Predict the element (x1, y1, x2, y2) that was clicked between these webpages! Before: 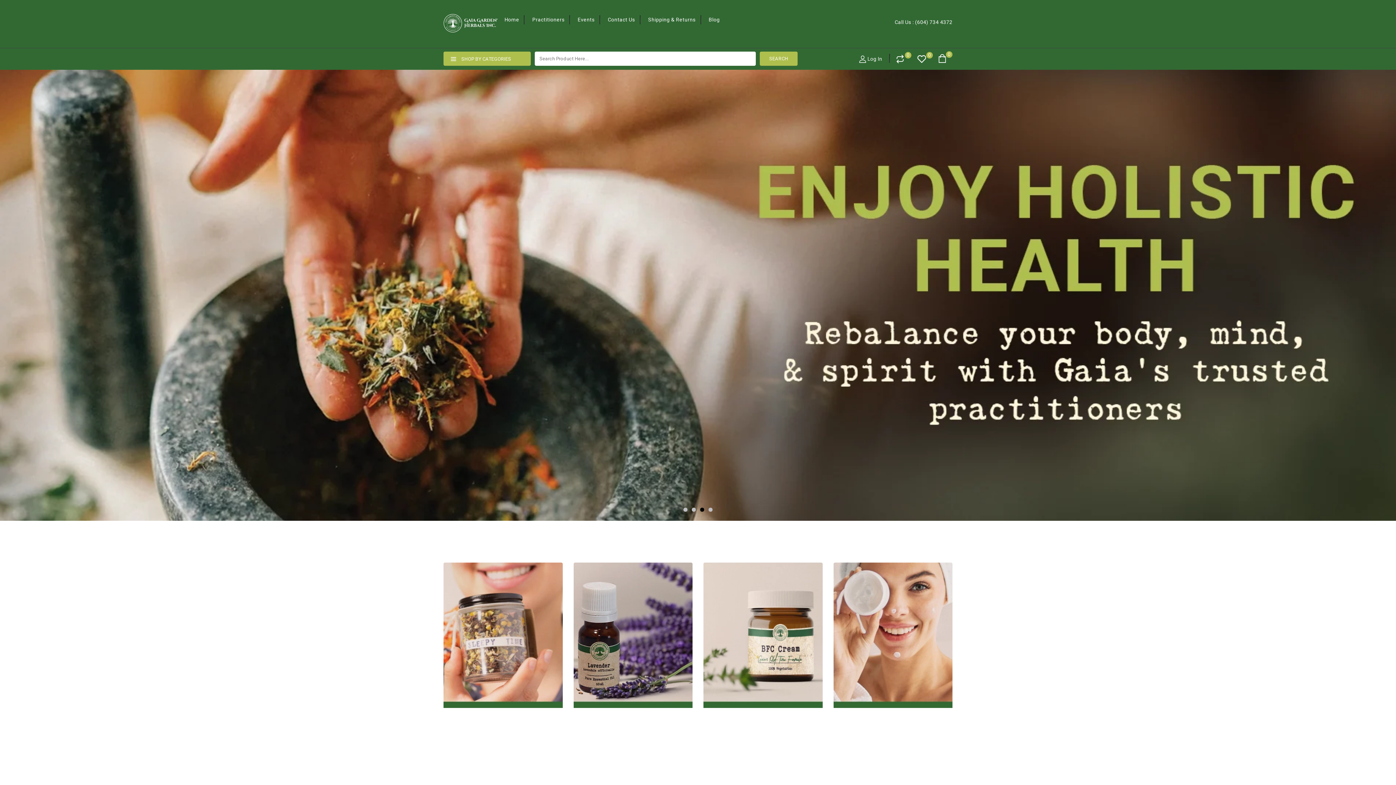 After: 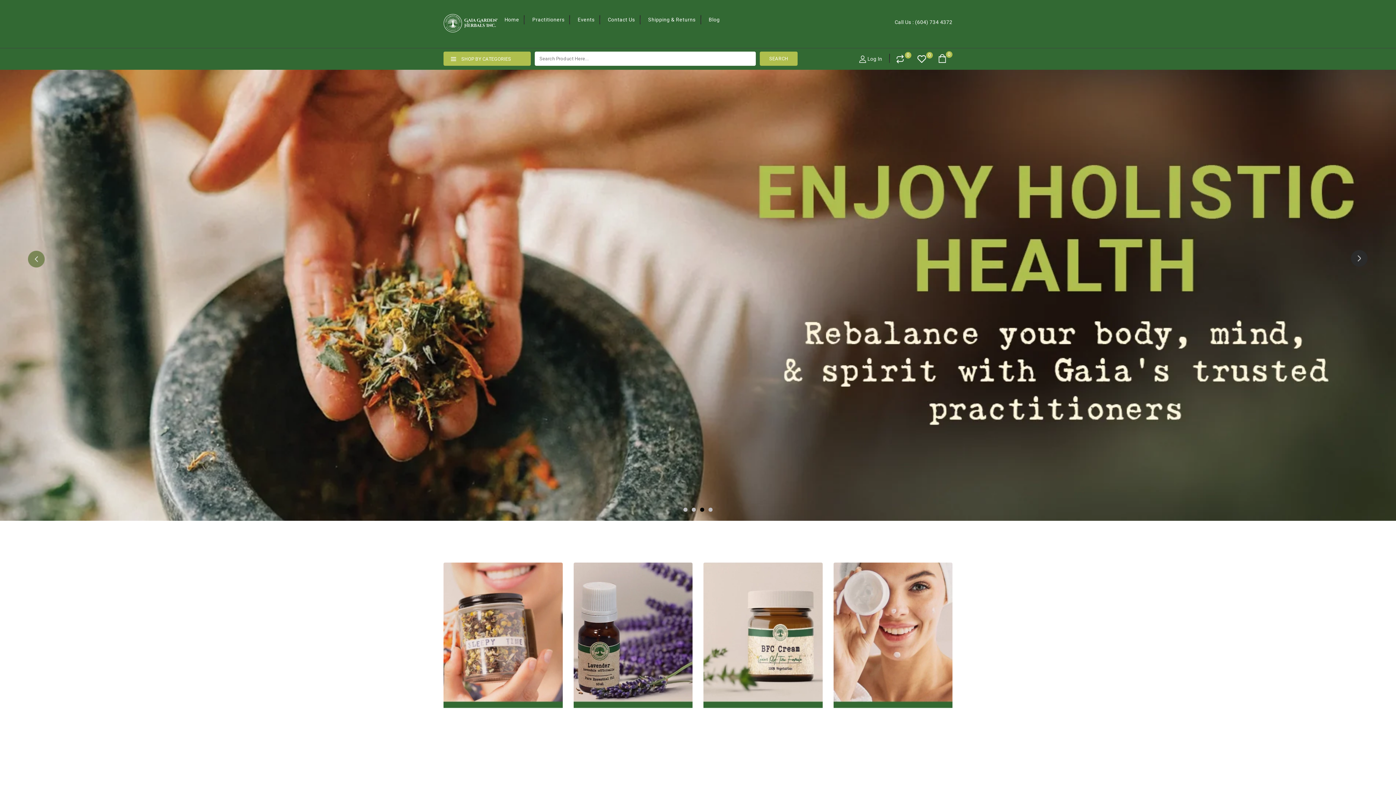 Action: label: Next bbox: (1350, 250, 1368, 268)